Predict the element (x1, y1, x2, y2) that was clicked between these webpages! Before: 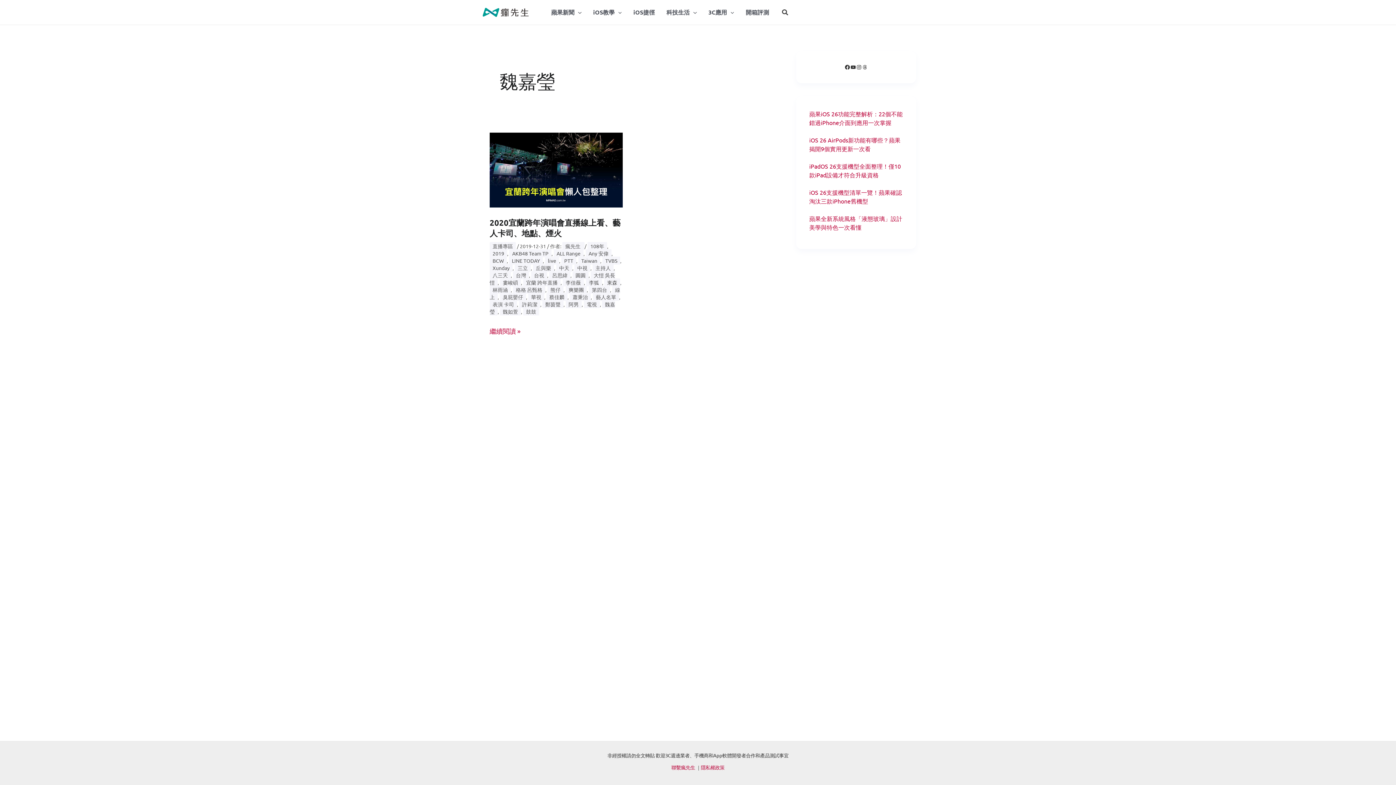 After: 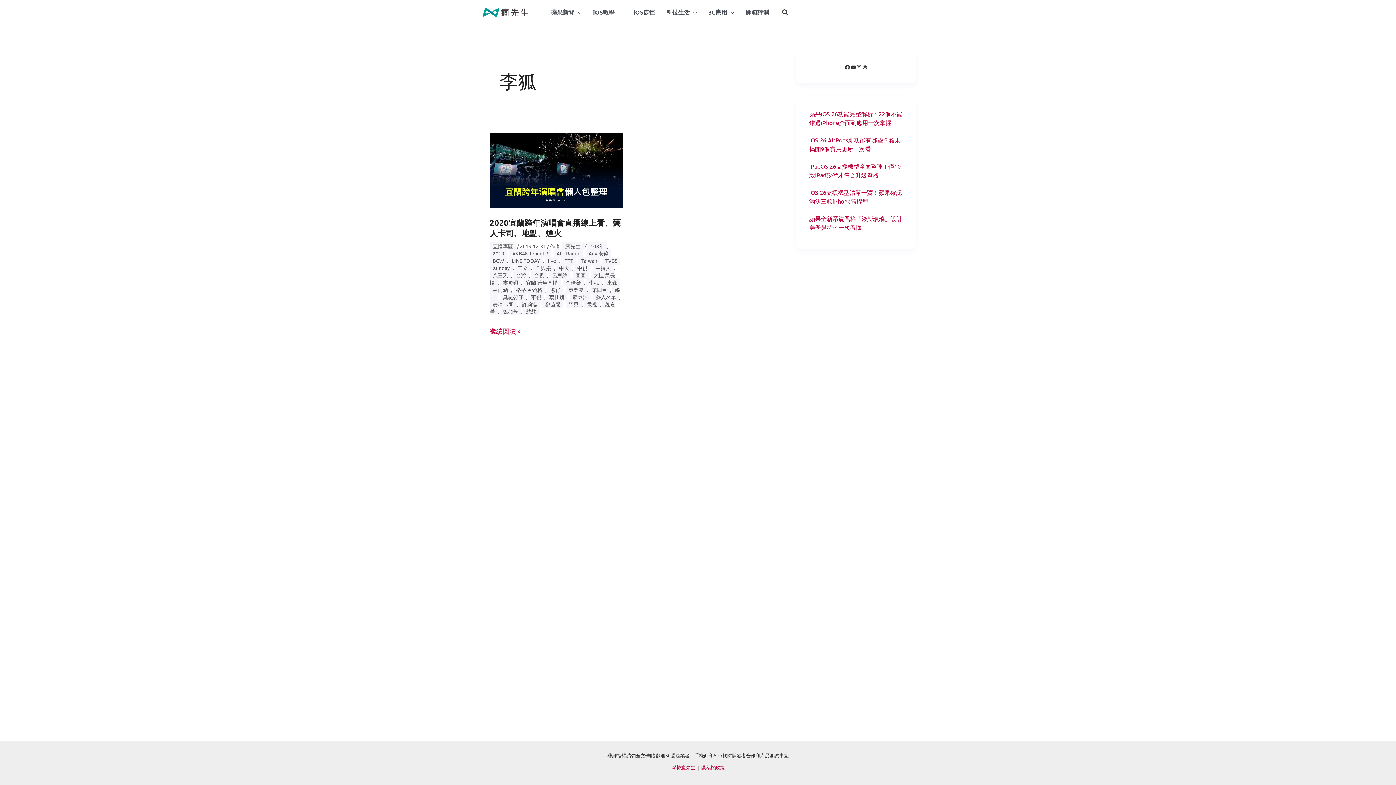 Action: label: 李狐 bbox: (586, 278, 602, 286)